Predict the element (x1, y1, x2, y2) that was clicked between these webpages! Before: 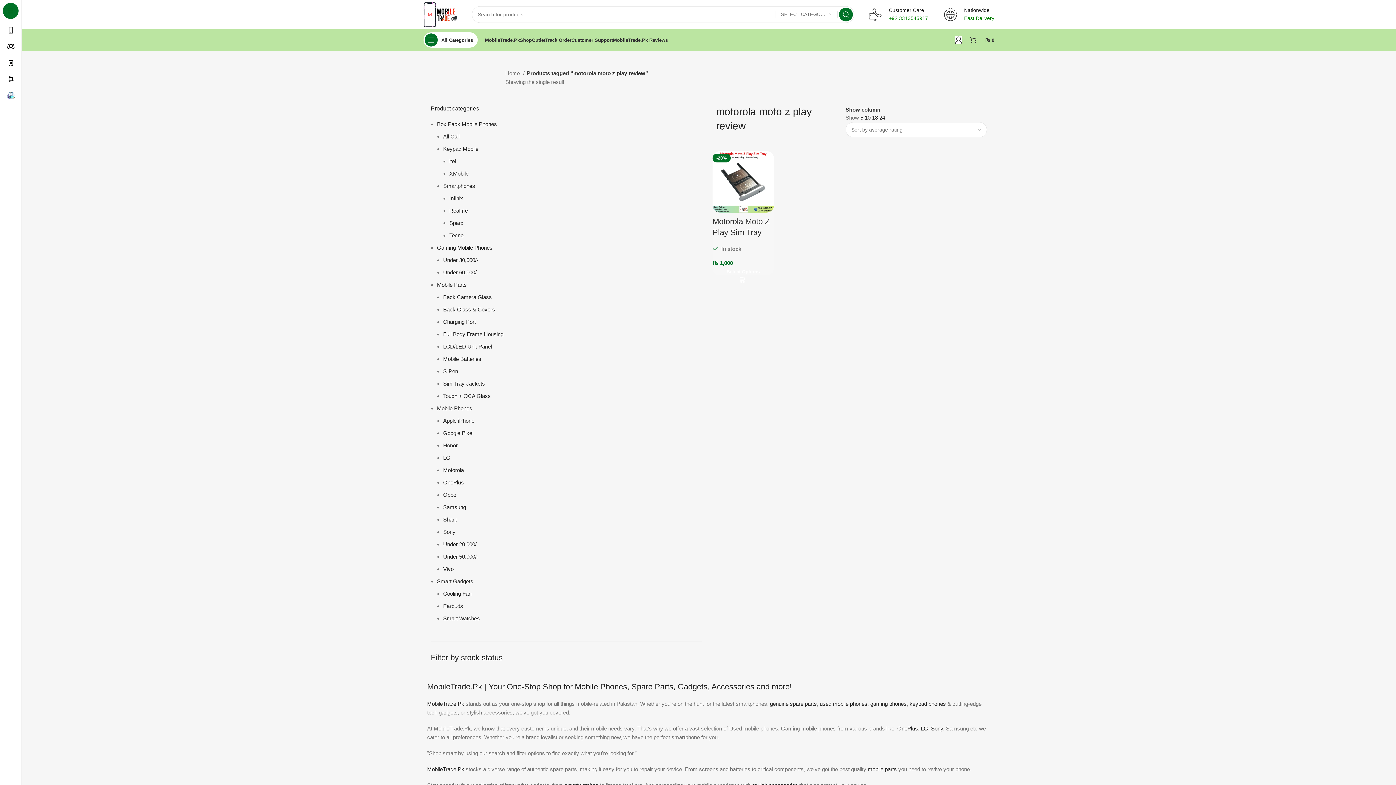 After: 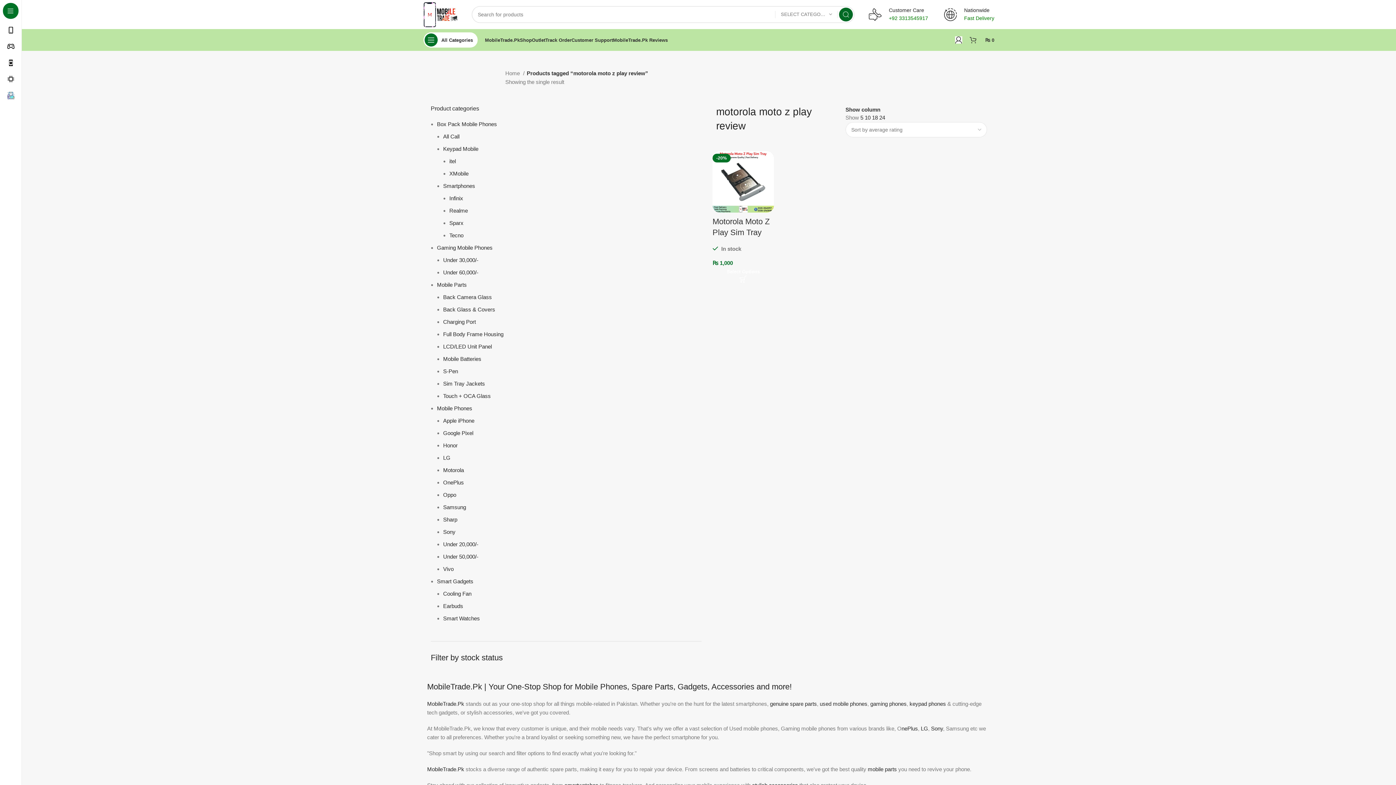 Action: bbox: (839, 7, 853, 21) label: Search 